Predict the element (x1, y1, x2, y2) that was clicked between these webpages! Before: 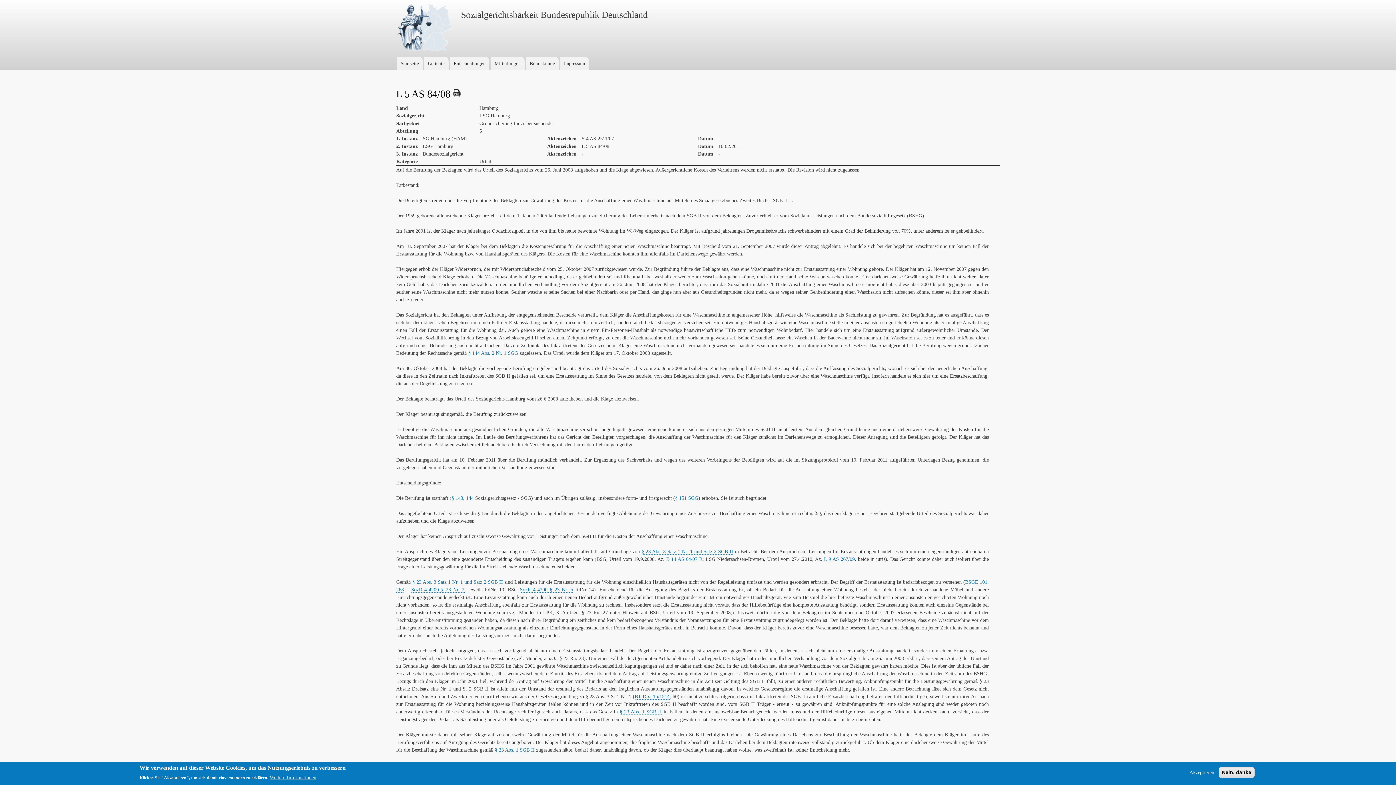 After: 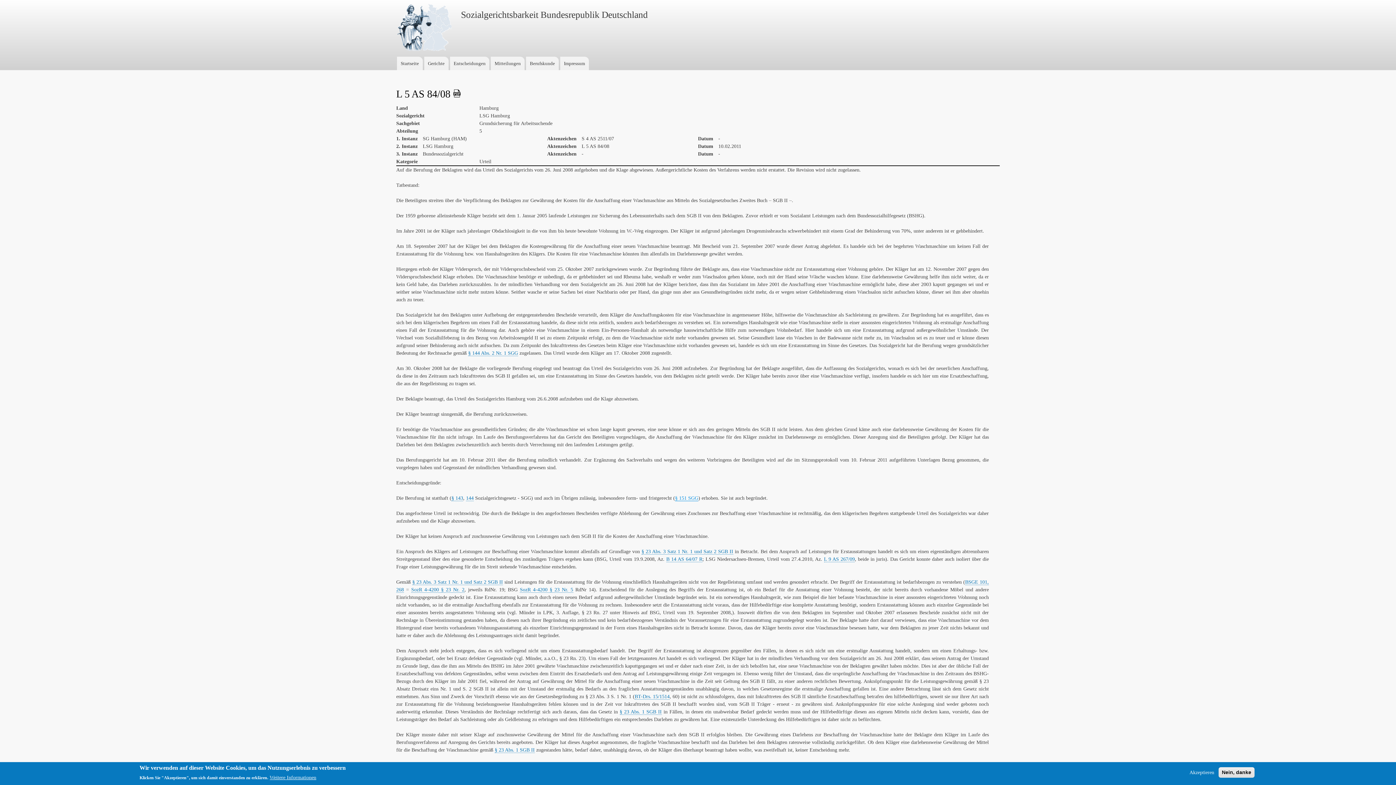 Action: label: § 151 SGG bbox: (675, 495, 698, 501)